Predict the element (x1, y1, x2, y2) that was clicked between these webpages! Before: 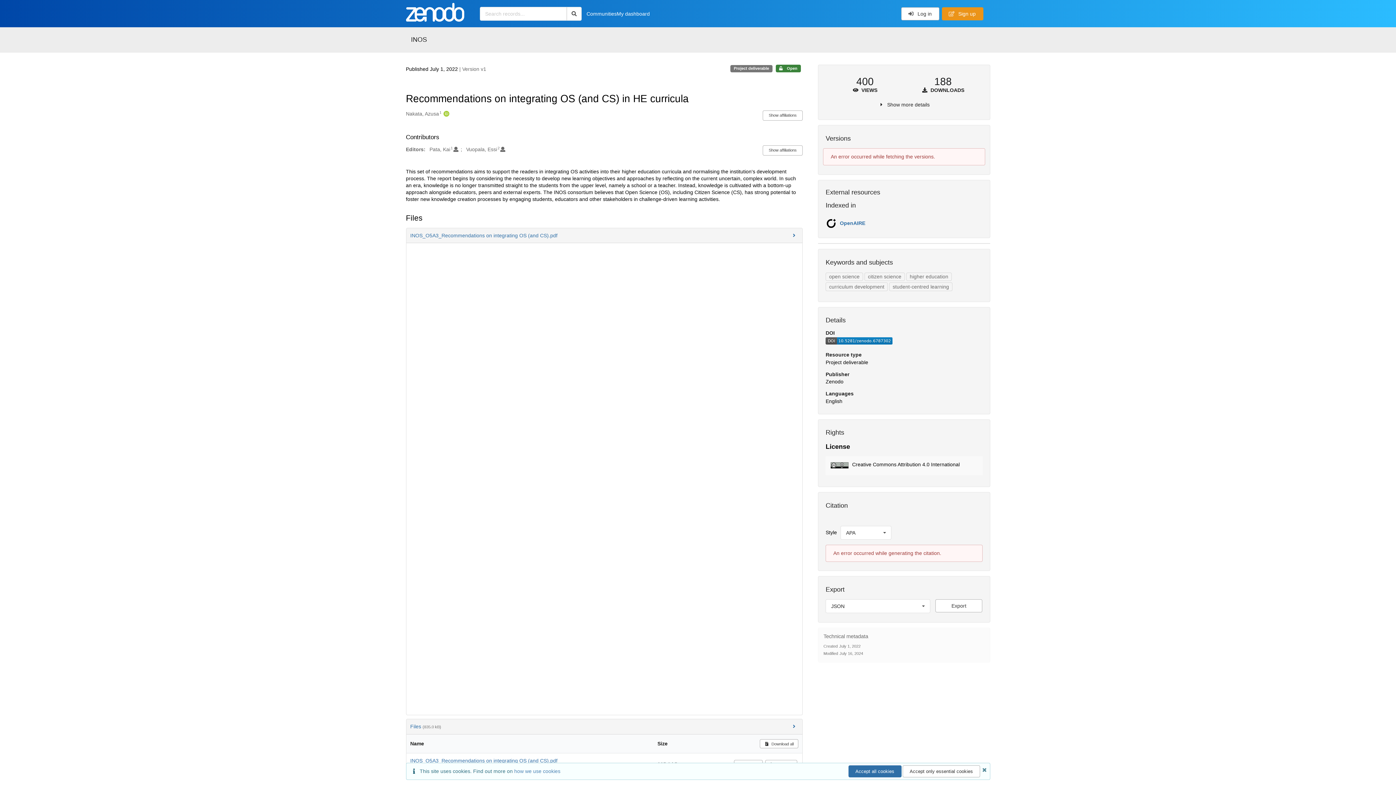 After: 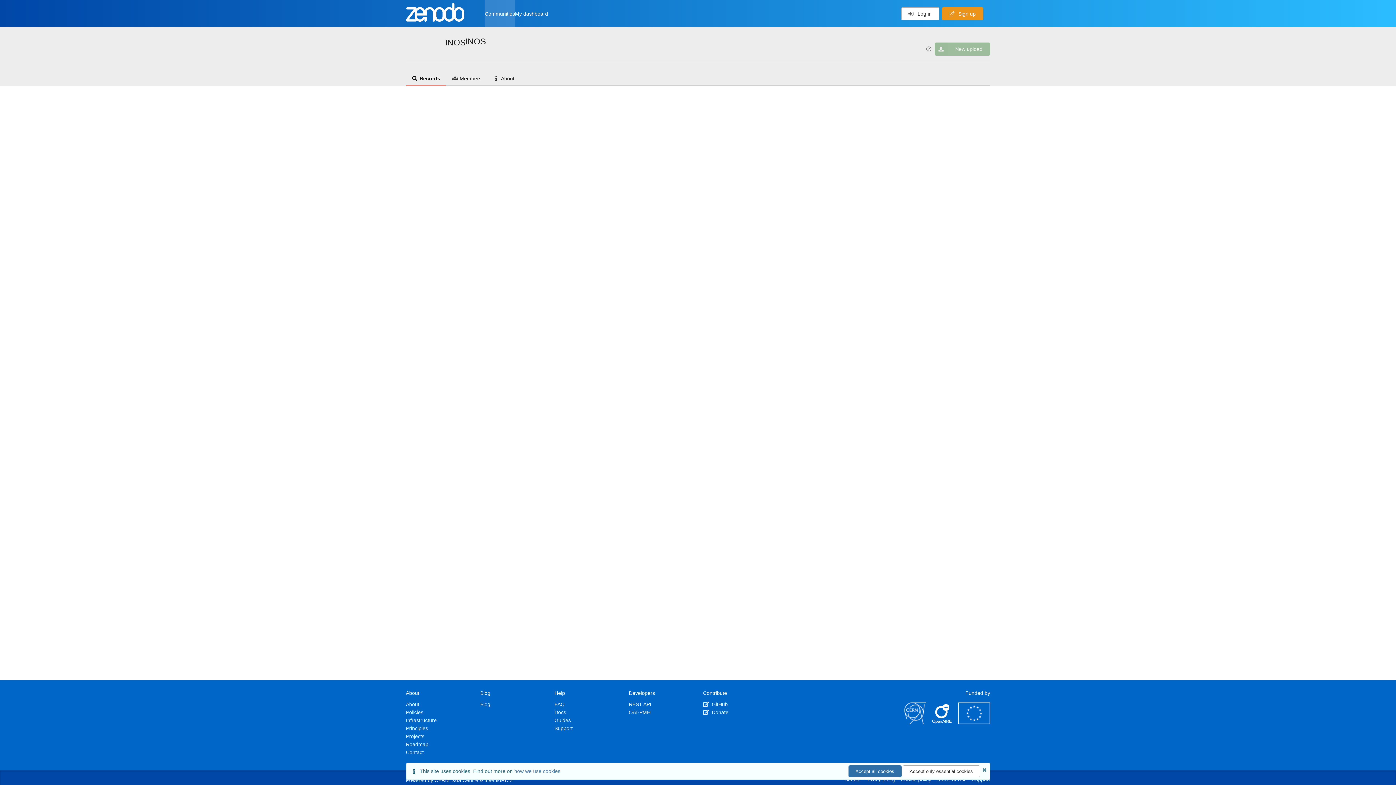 Action: label: INOS bbox: (411, 35, 427, 43)